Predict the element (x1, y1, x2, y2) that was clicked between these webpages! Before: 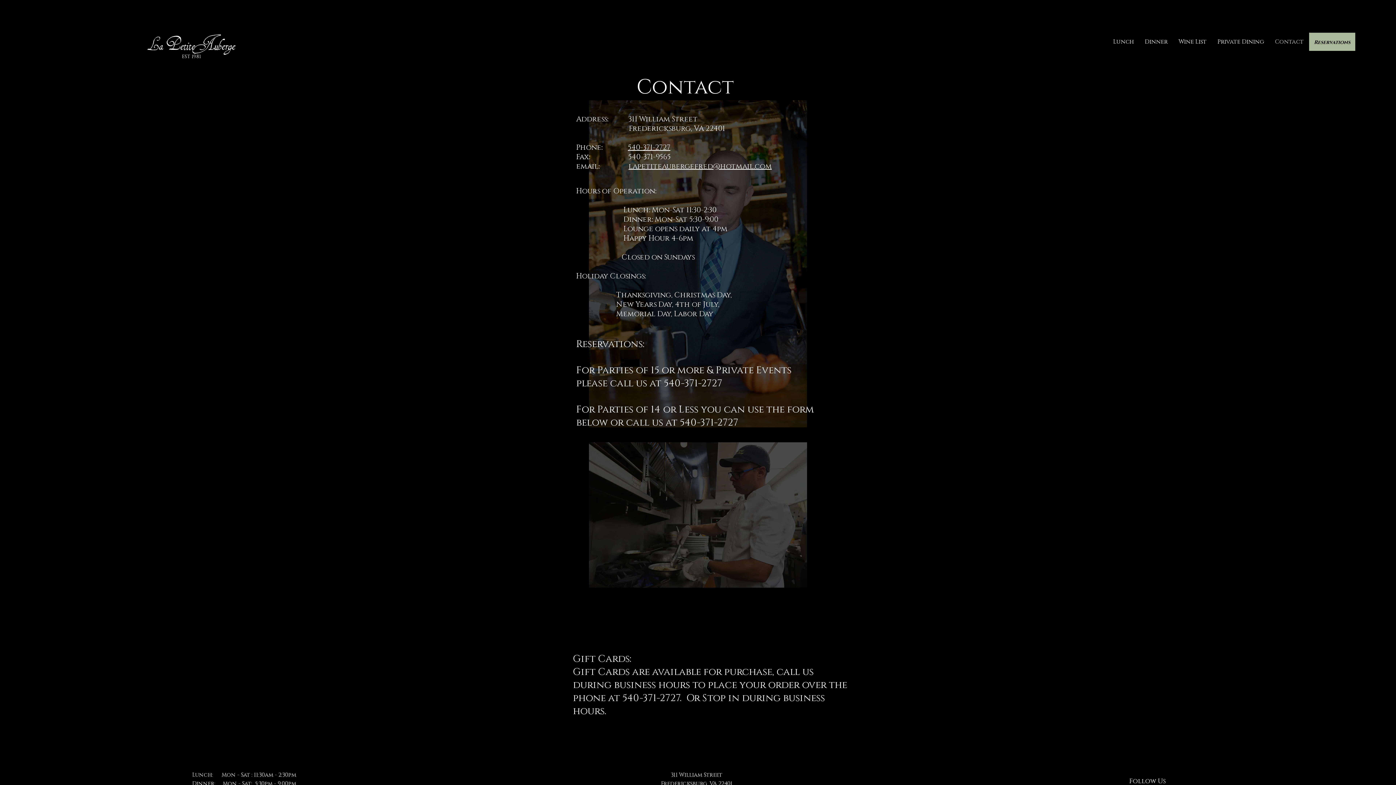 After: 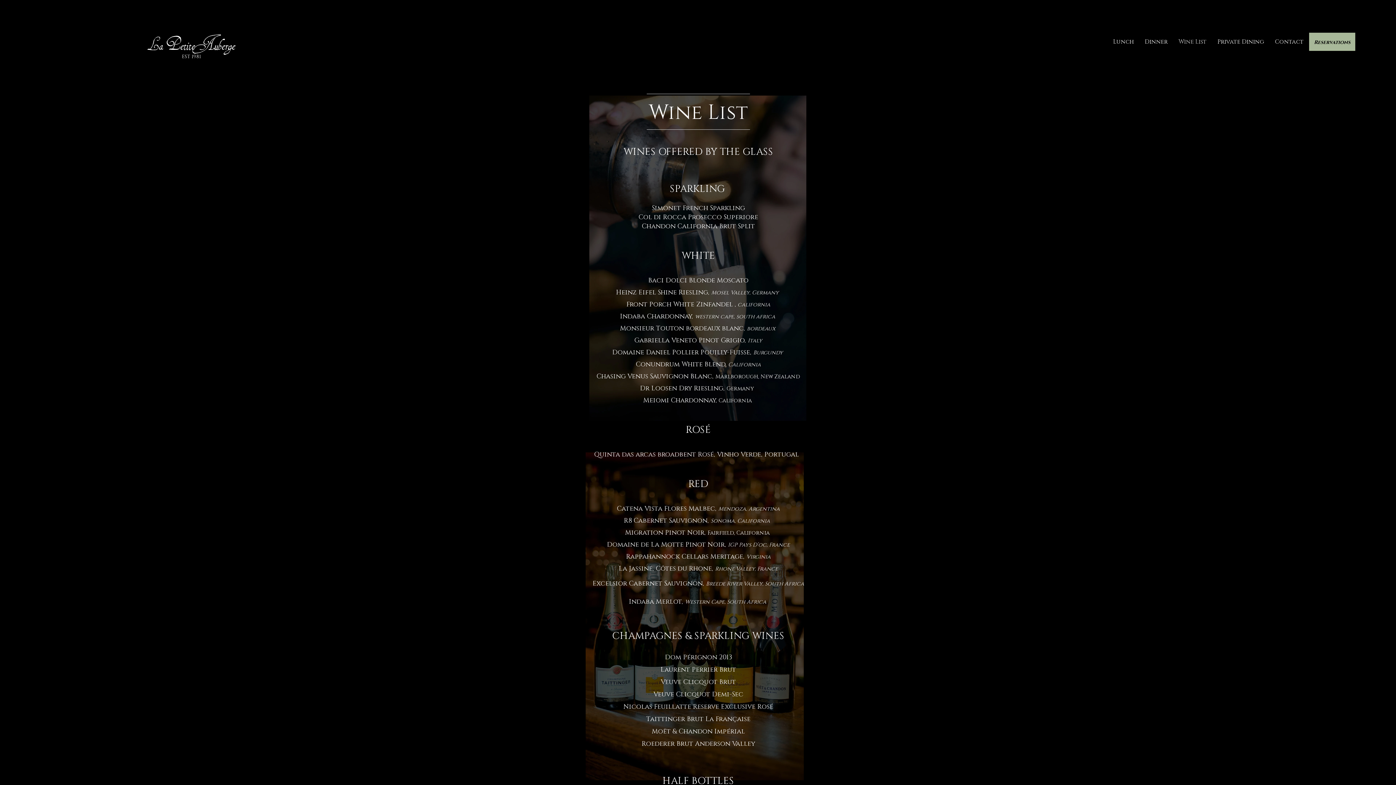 Action: bbox: (1173, 32, 1212, 50) label: Wine List